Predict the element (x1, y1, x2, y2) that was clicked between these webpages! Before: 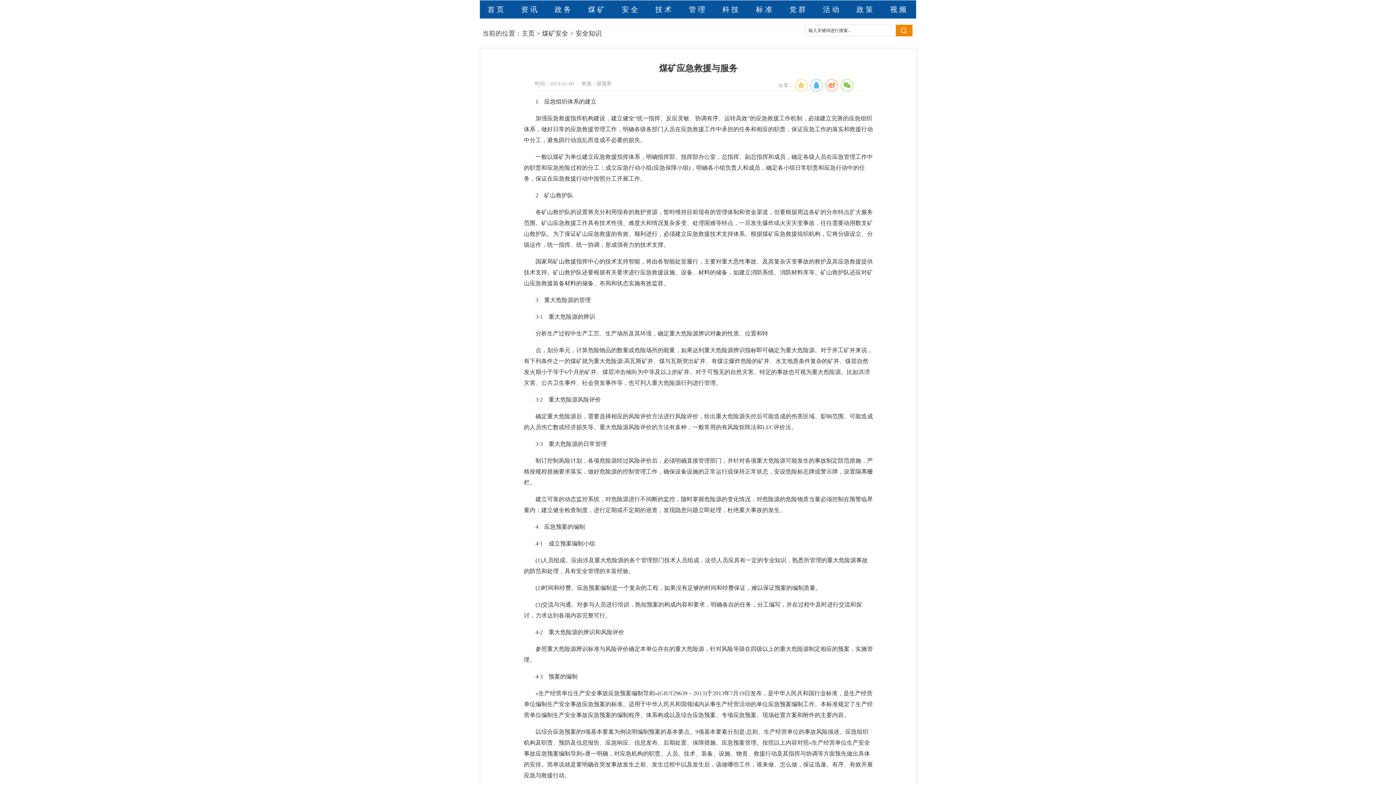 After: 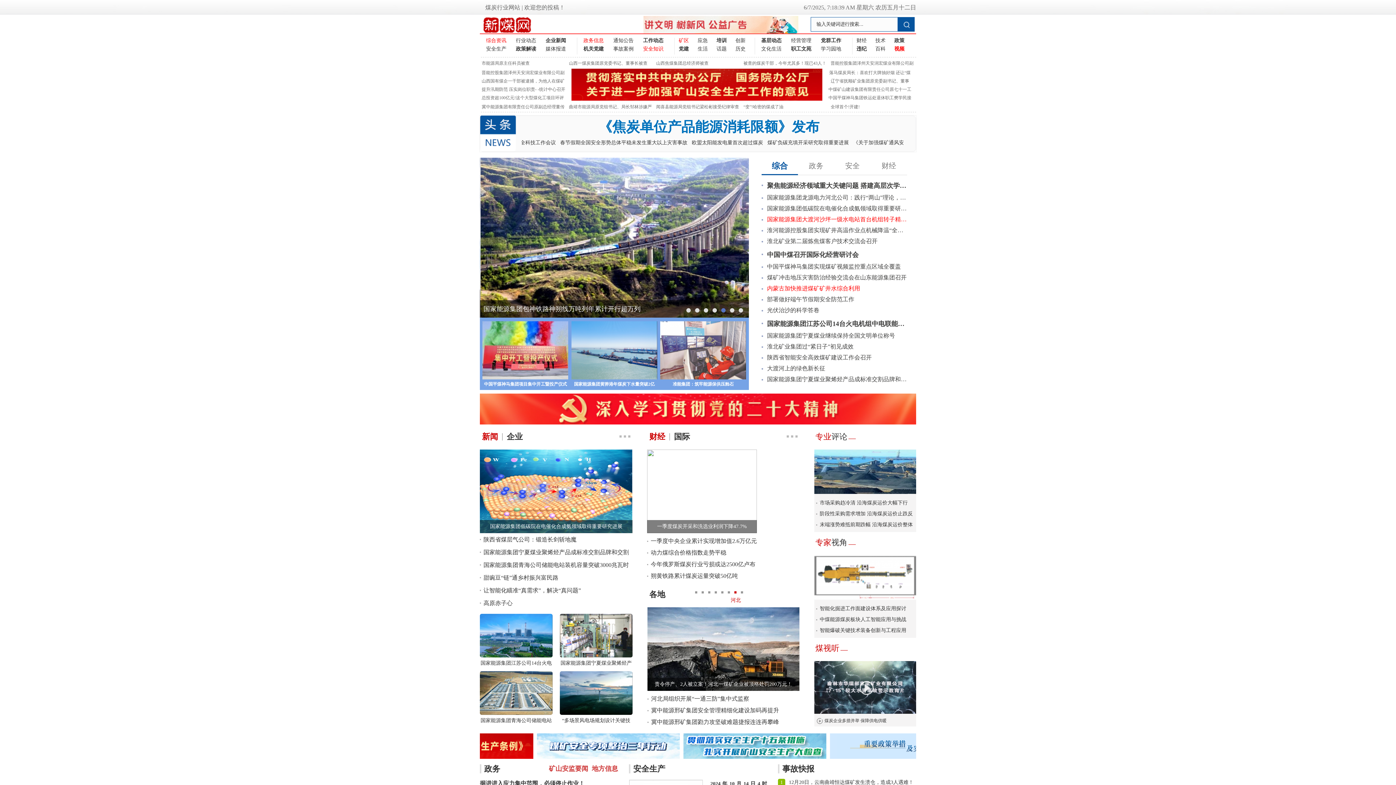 Action: bbox: (521, 29, 534, 37) label: 主页